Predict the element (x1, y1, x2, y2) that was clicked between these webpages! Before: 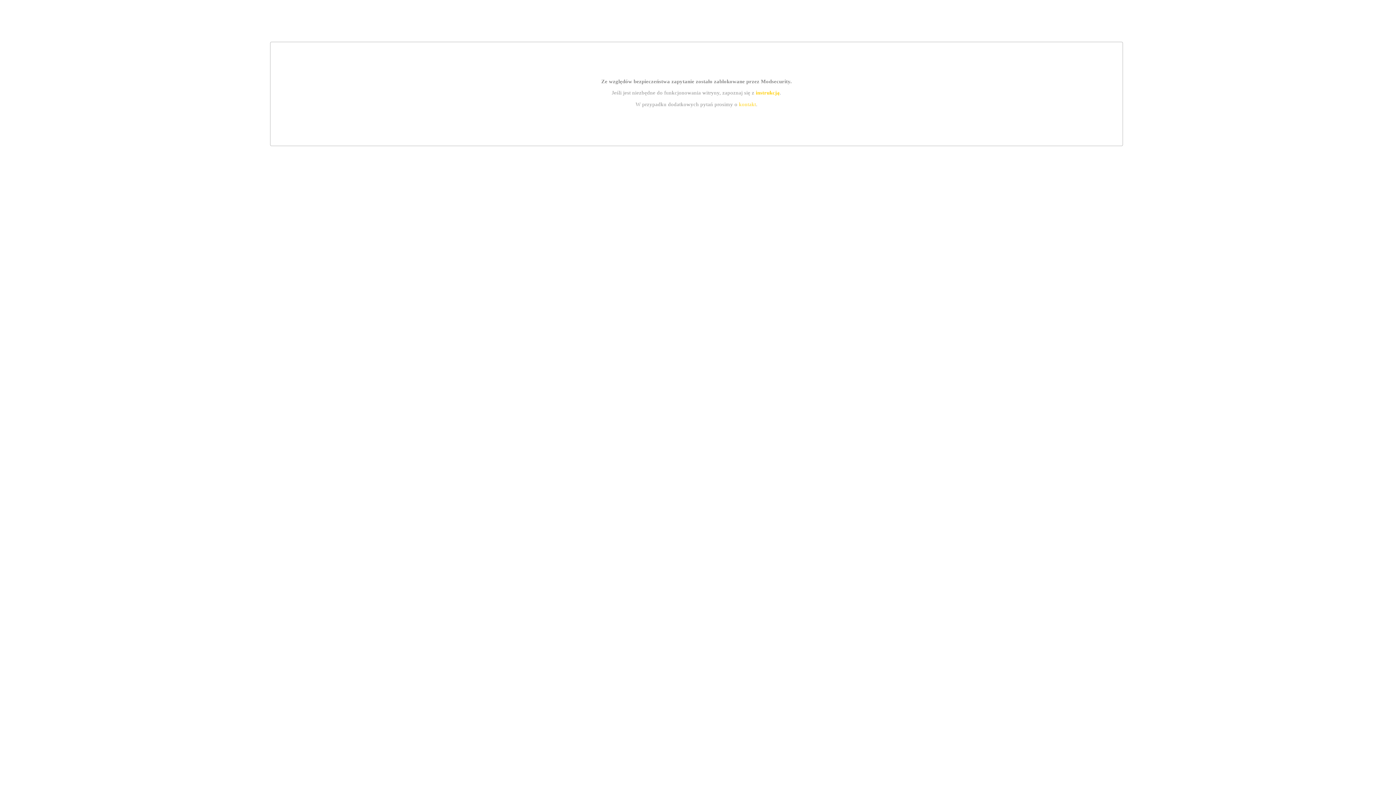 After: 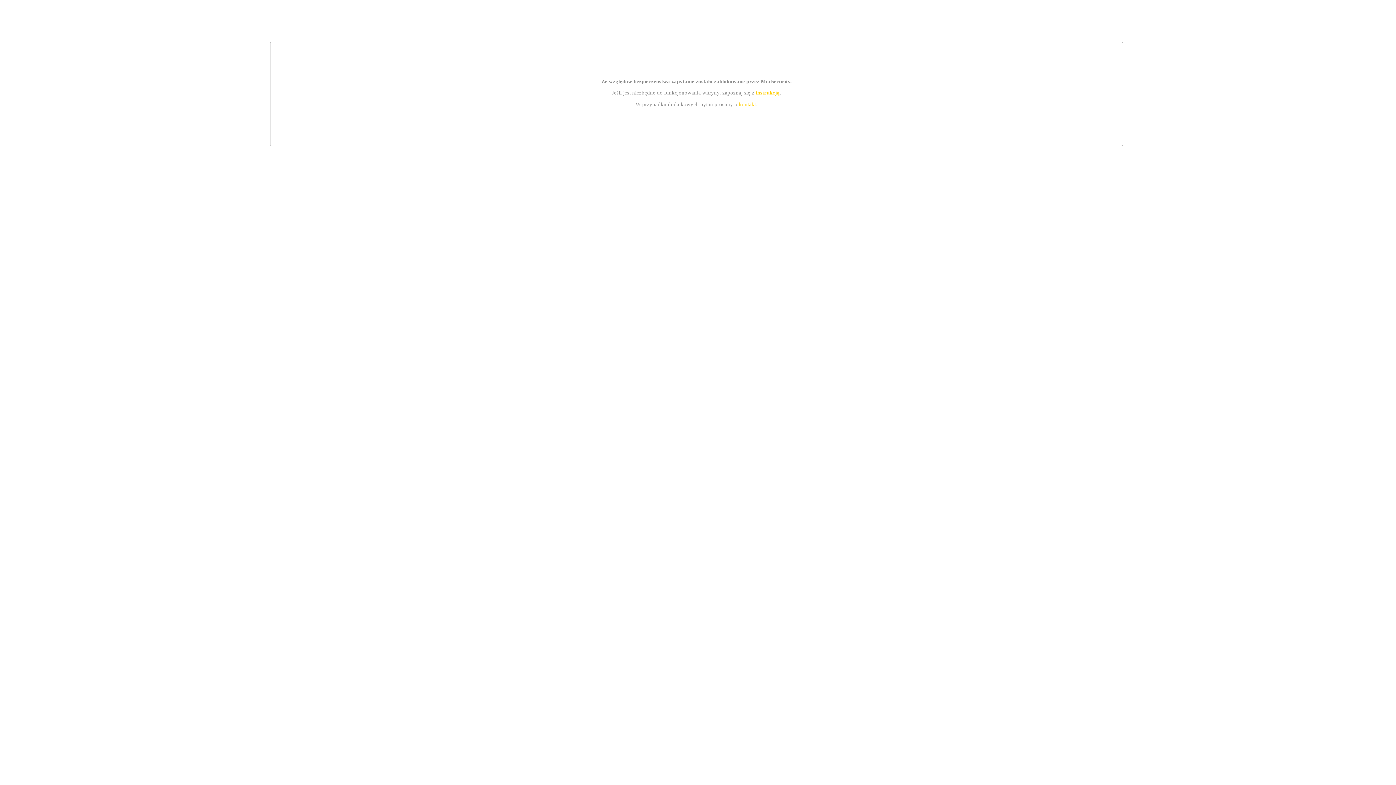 Action: bbox: (739, 101, 756, 107) label: kontakt